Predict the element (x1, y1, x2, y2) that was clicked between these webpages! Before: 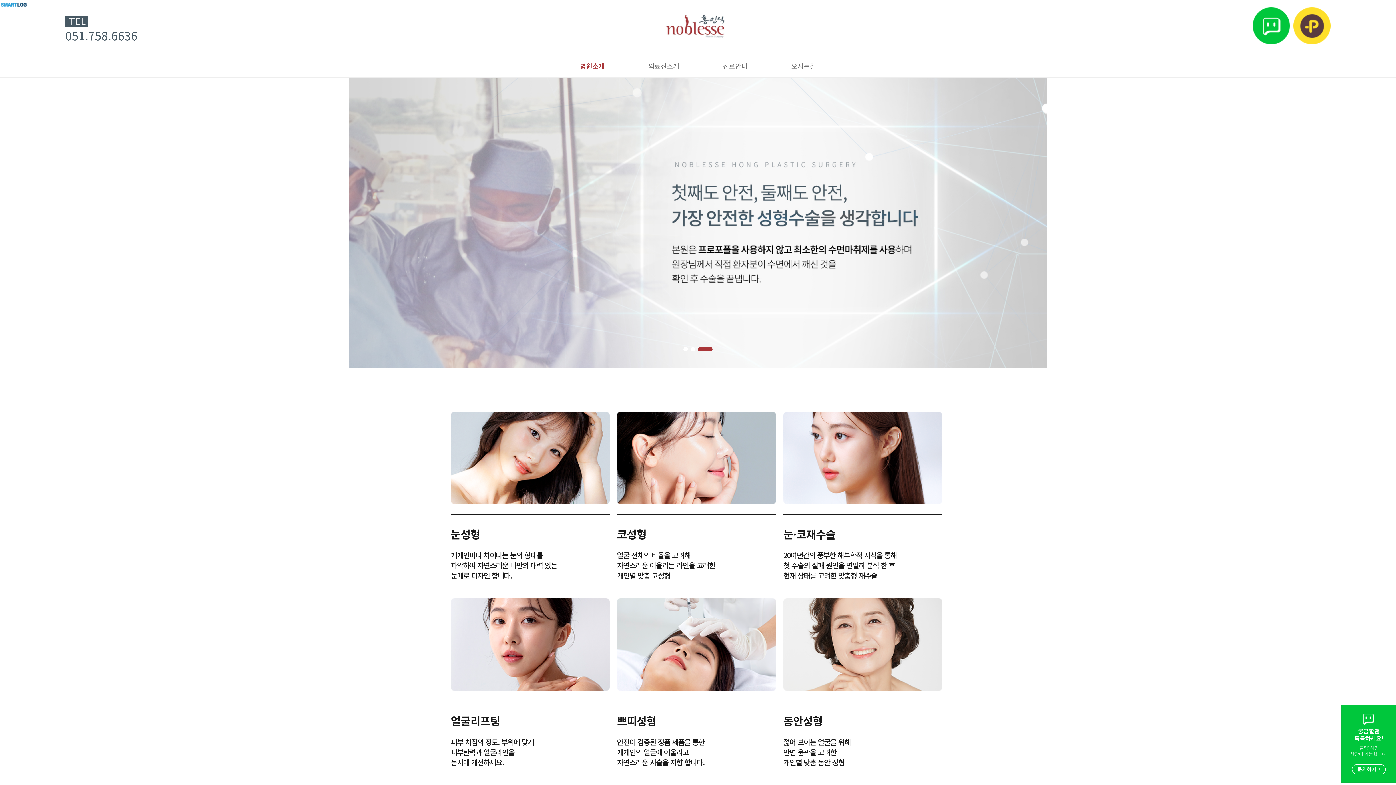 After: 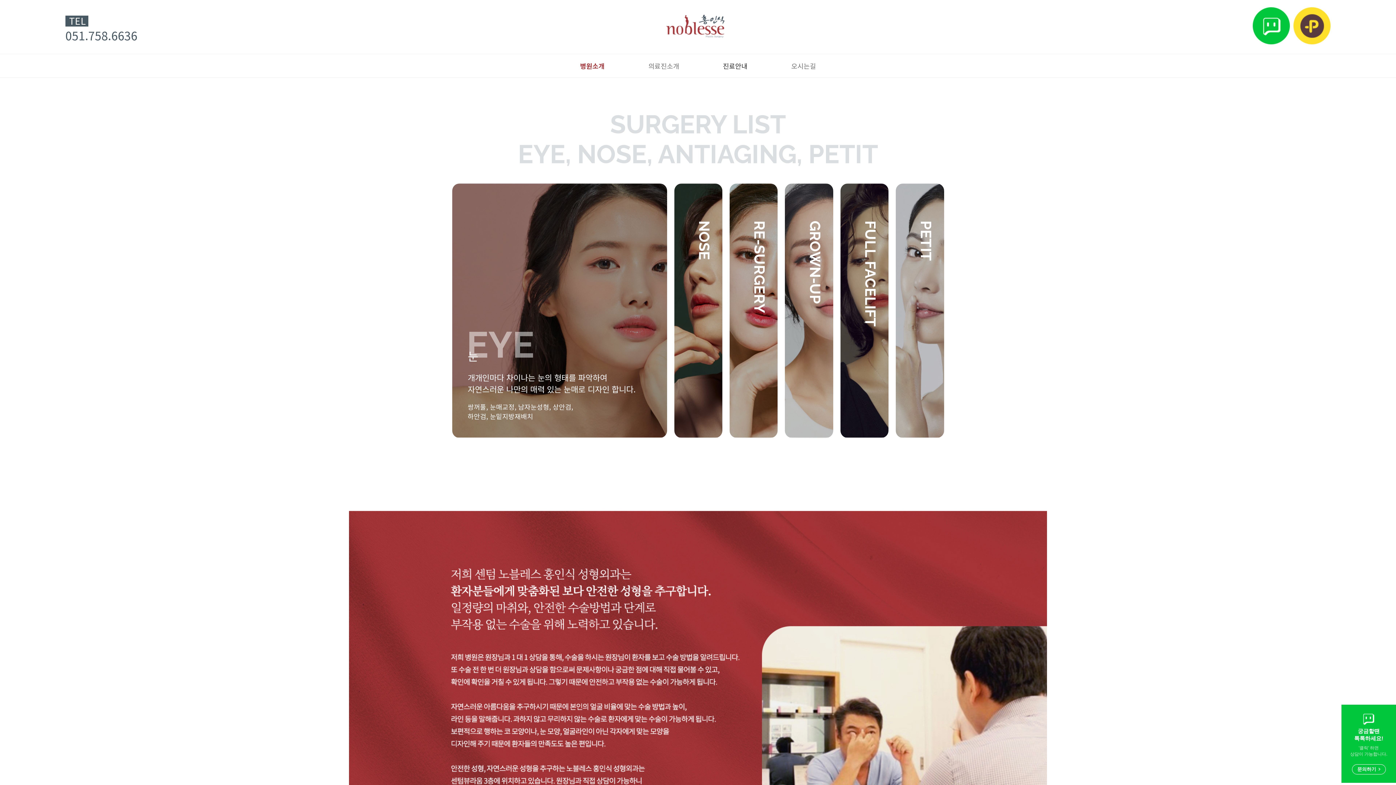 Action: bbox: (723, 61, 747, 70) label: 진료안내